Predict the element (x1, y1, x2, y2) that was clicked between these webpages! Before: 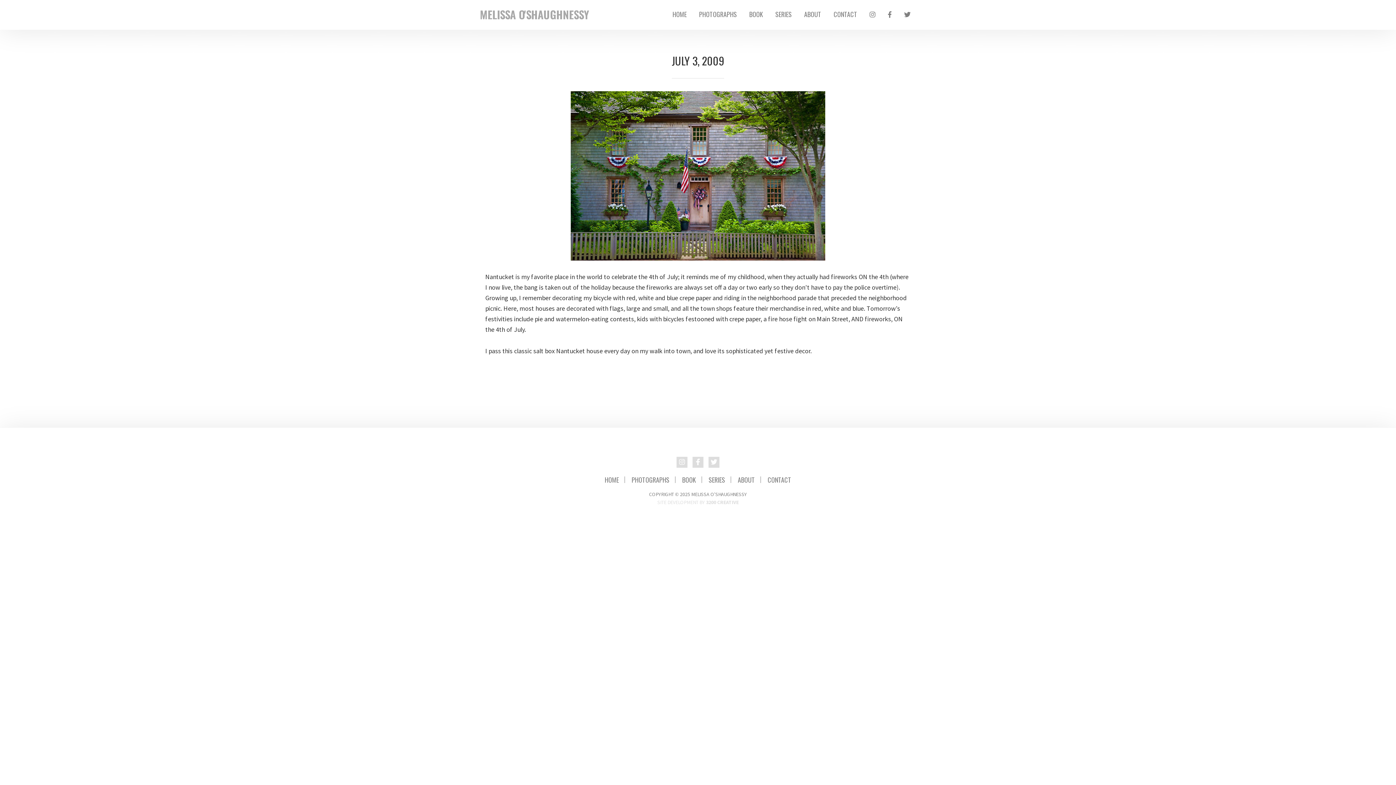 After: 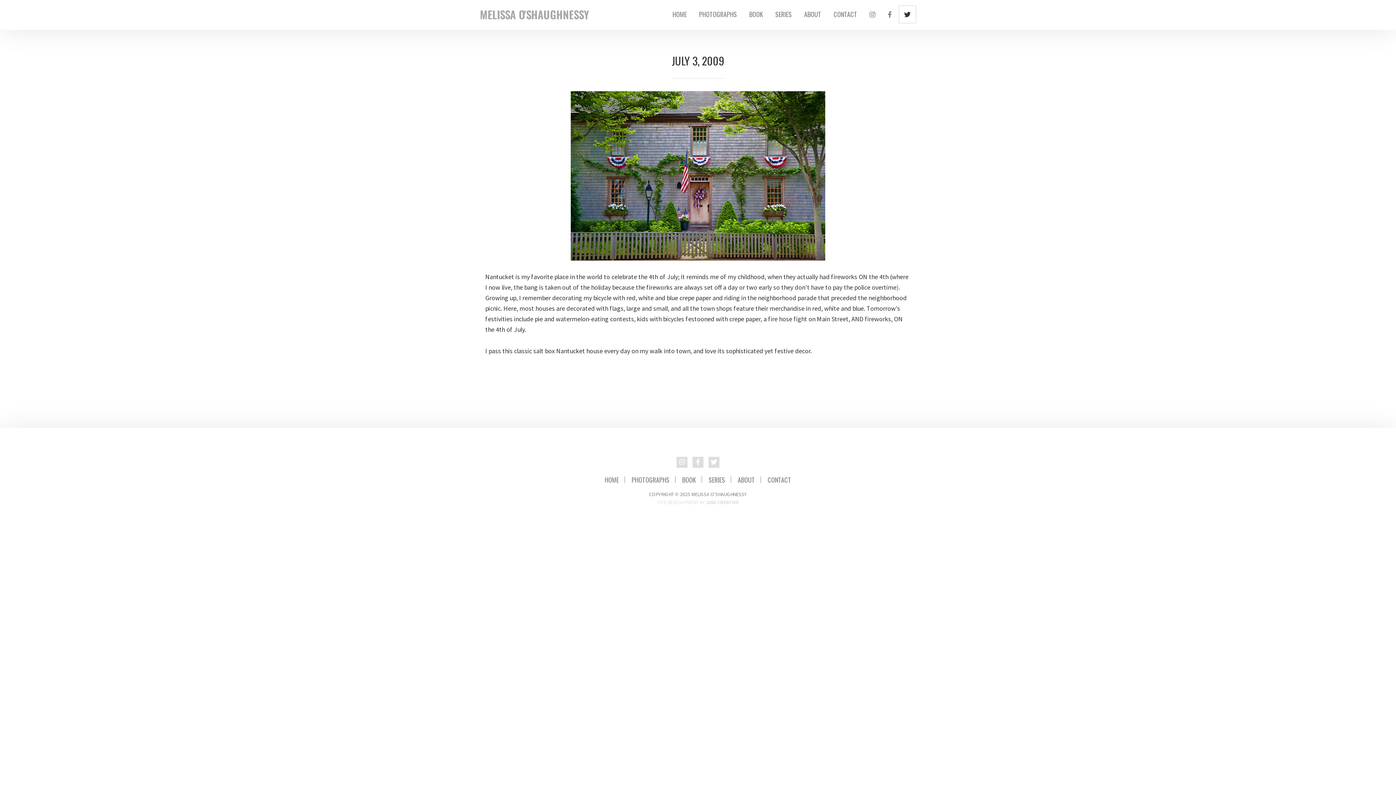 Action: bbox: (898, 5, 916, 23)